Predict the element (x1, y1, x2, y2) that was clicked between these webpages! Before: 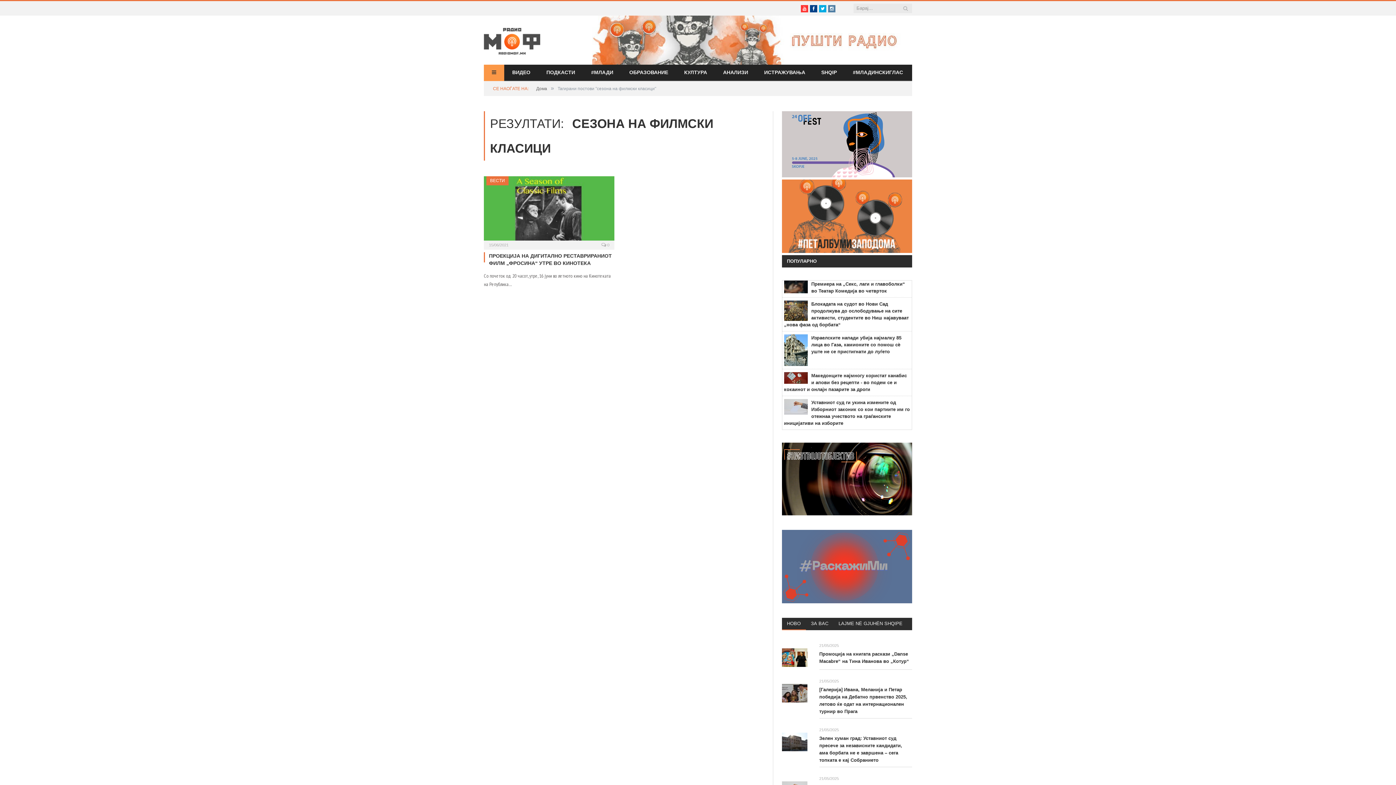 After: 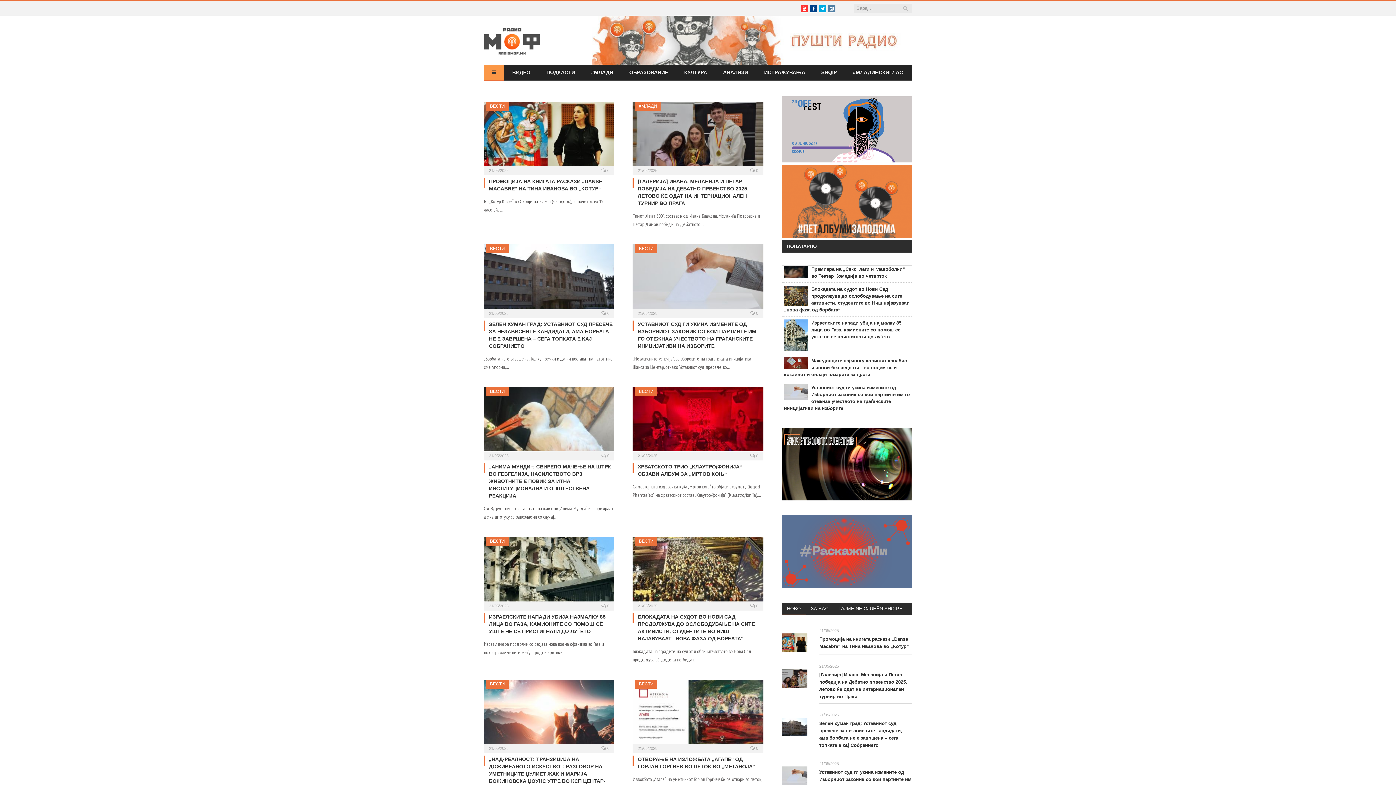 Action: bbox: (484, 64, 504, 81)